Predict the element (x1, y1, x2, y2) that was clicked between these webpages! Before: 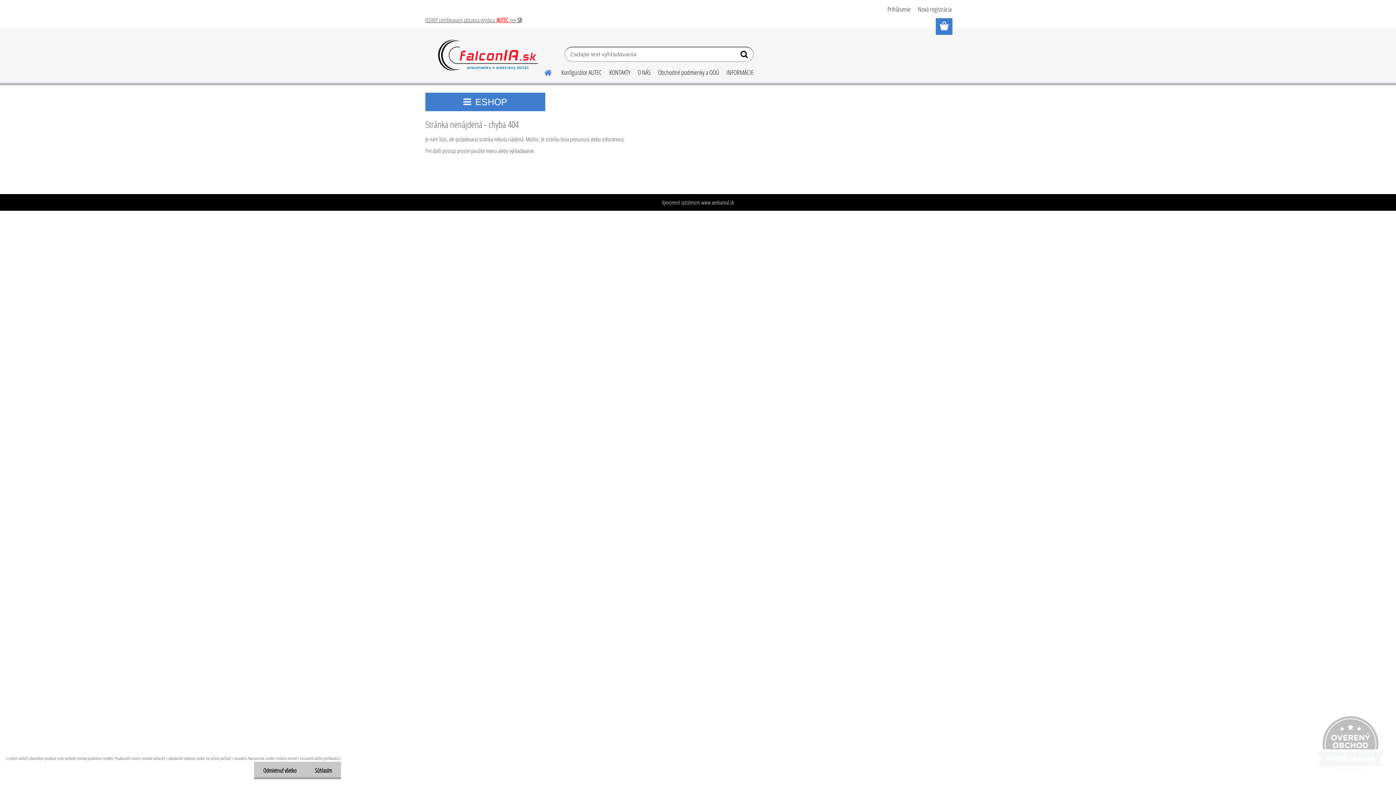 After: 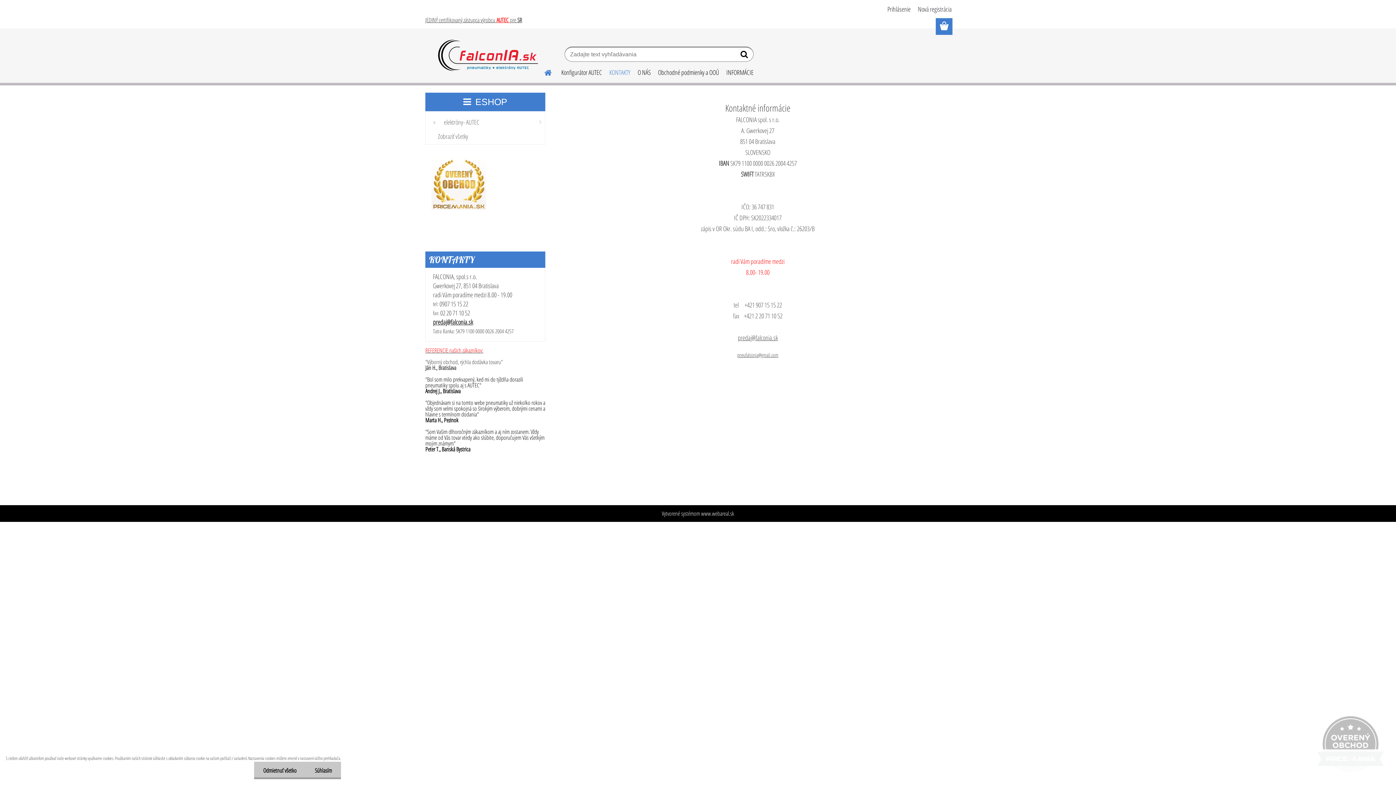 Action: bbox: (605, 63, 634, 81) label: KONTAKTY